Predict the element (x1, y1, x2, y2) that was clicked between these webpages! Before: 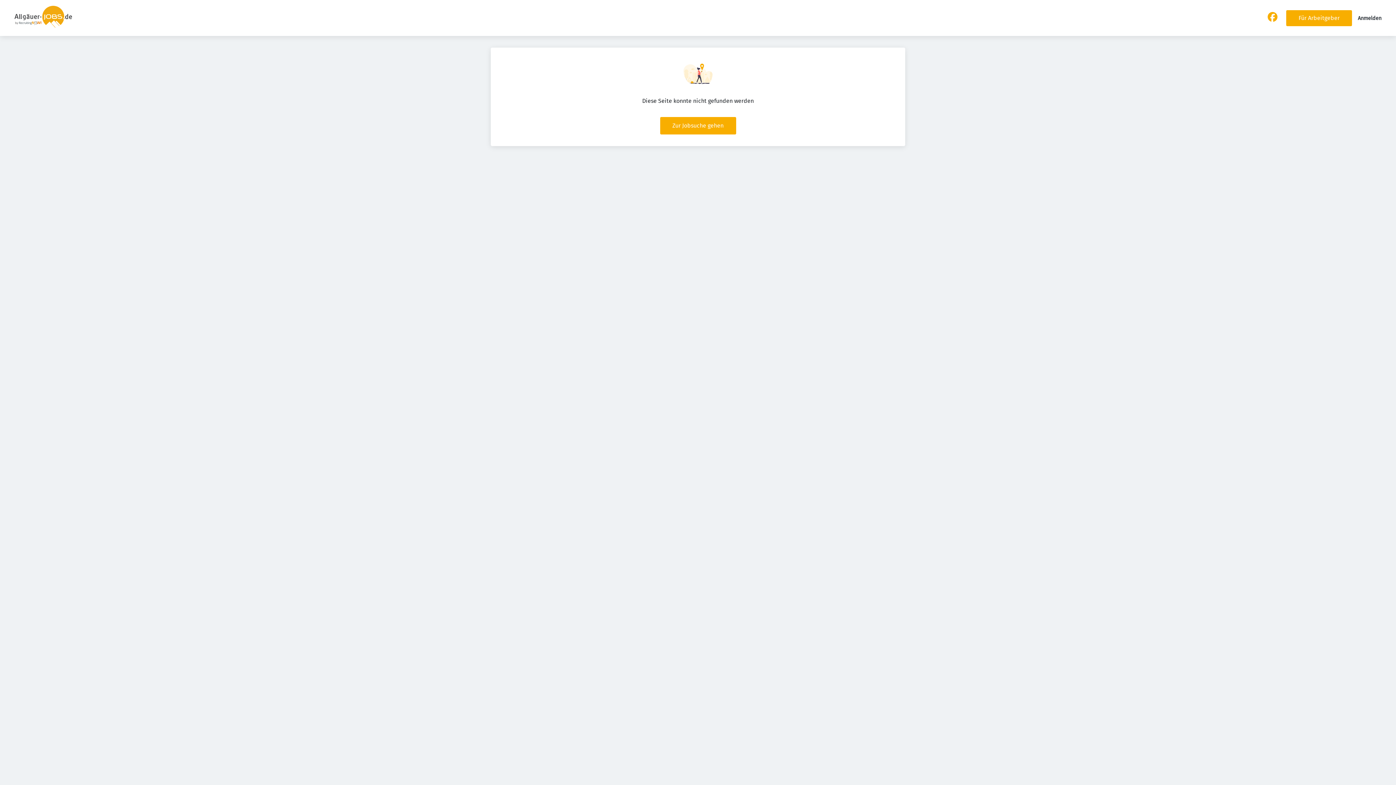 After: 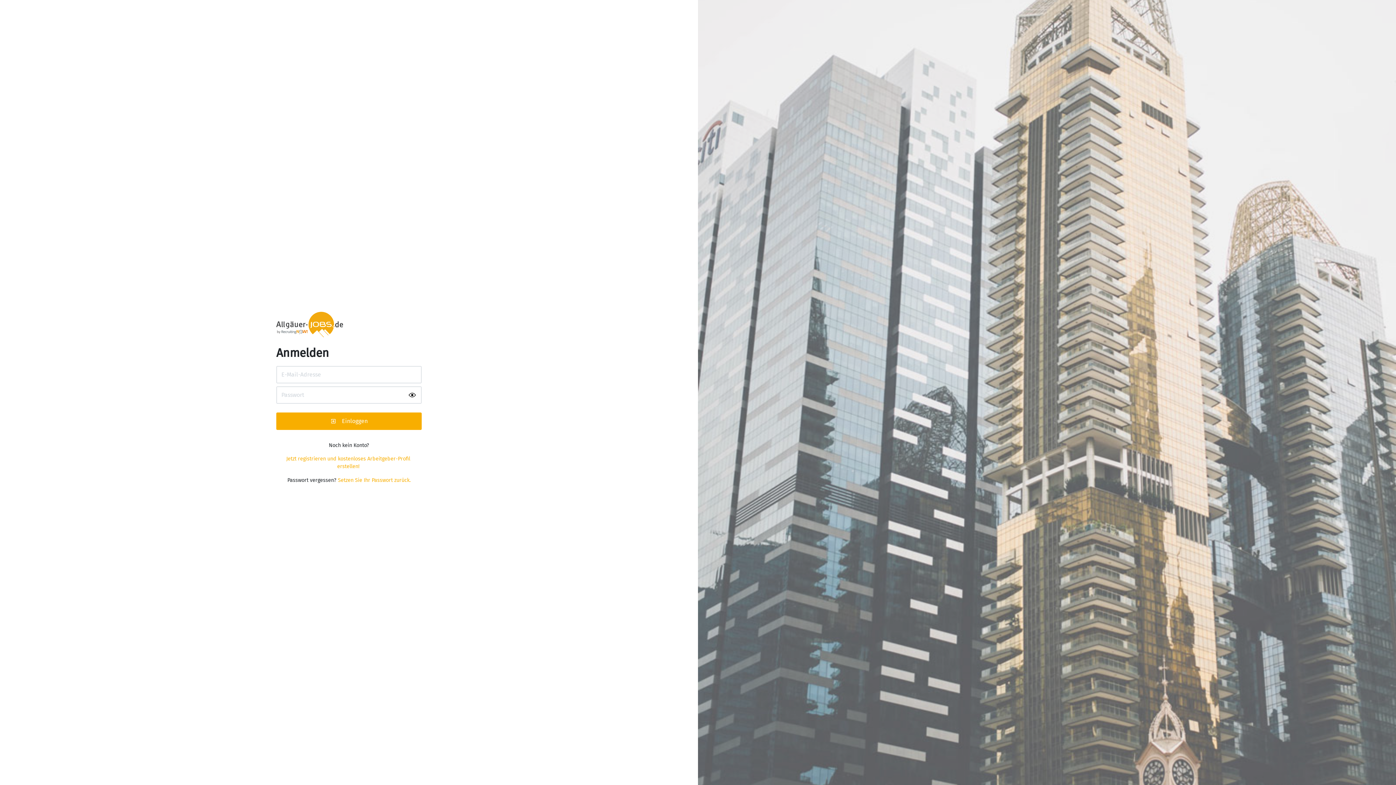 Action: label: Anmelden bbox: (1358, 15, 1381, 21)